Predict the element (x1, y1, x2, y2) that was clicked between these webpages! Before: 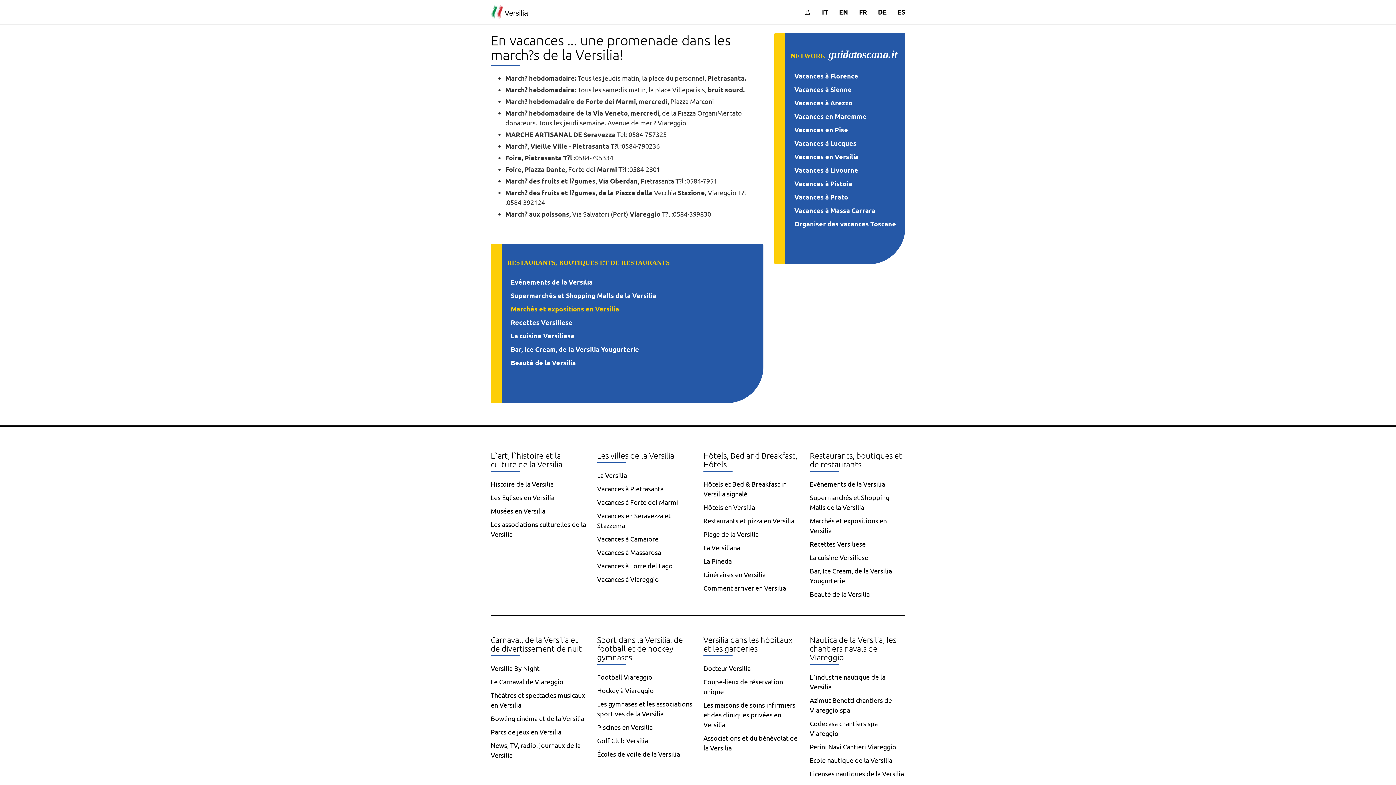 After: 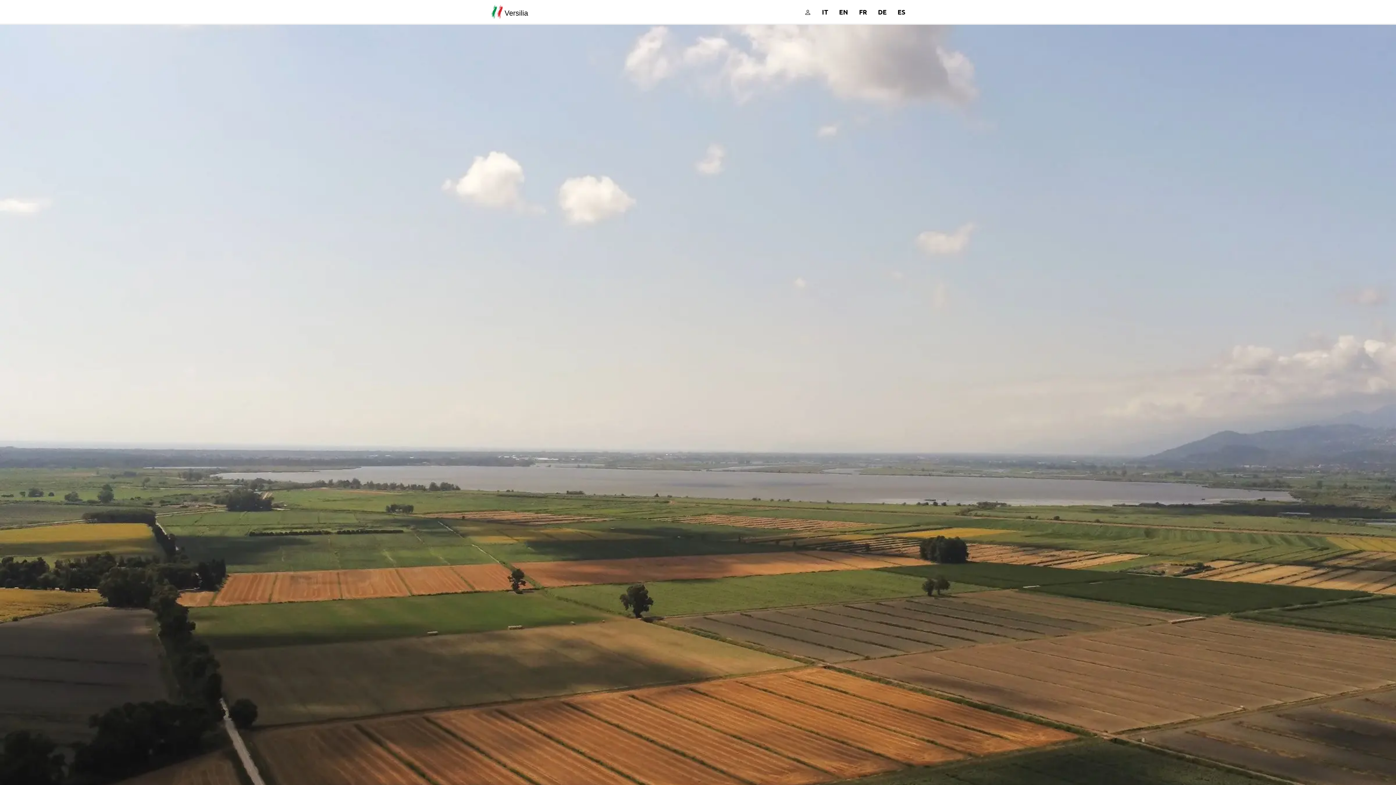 Action: bbox: (597, 562, 672, 569) label: Vacances à Torre del Lago